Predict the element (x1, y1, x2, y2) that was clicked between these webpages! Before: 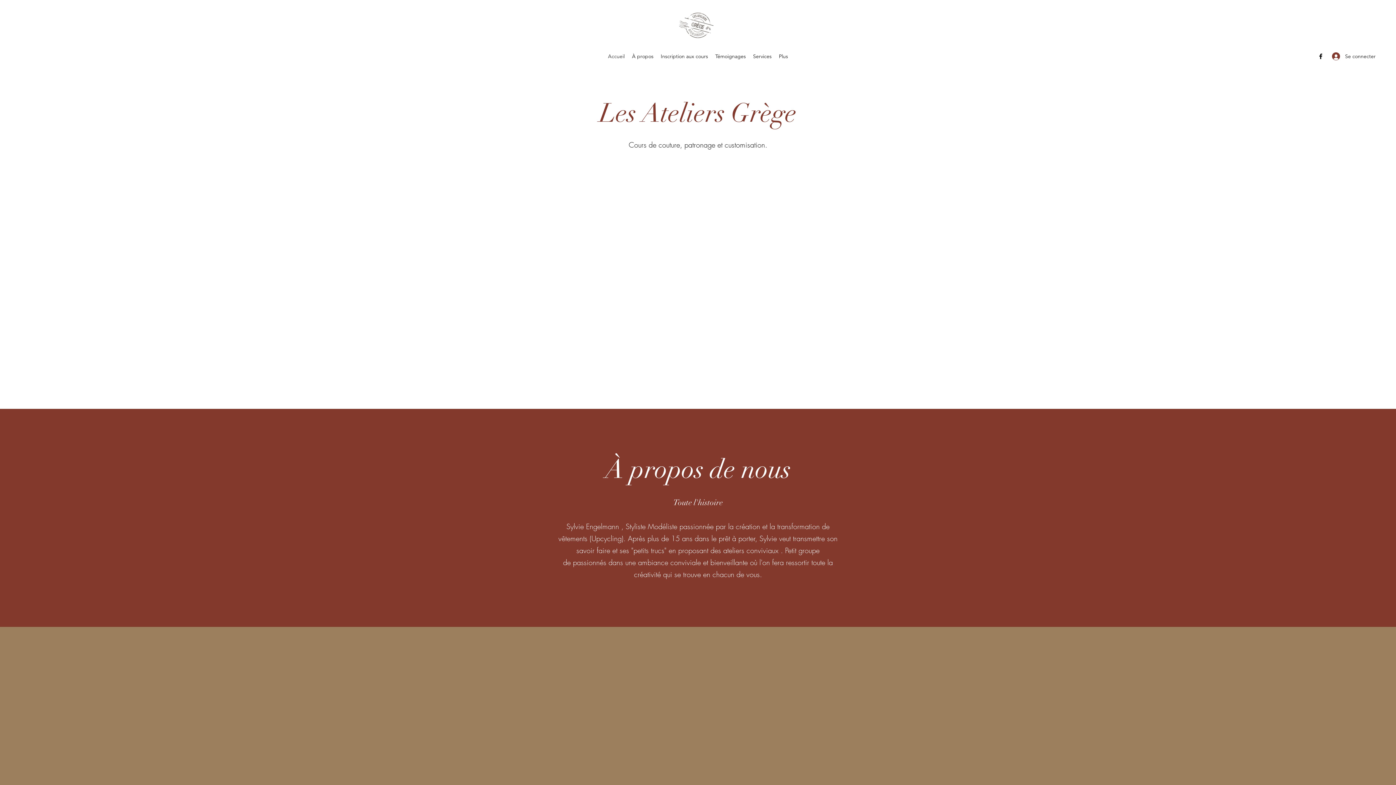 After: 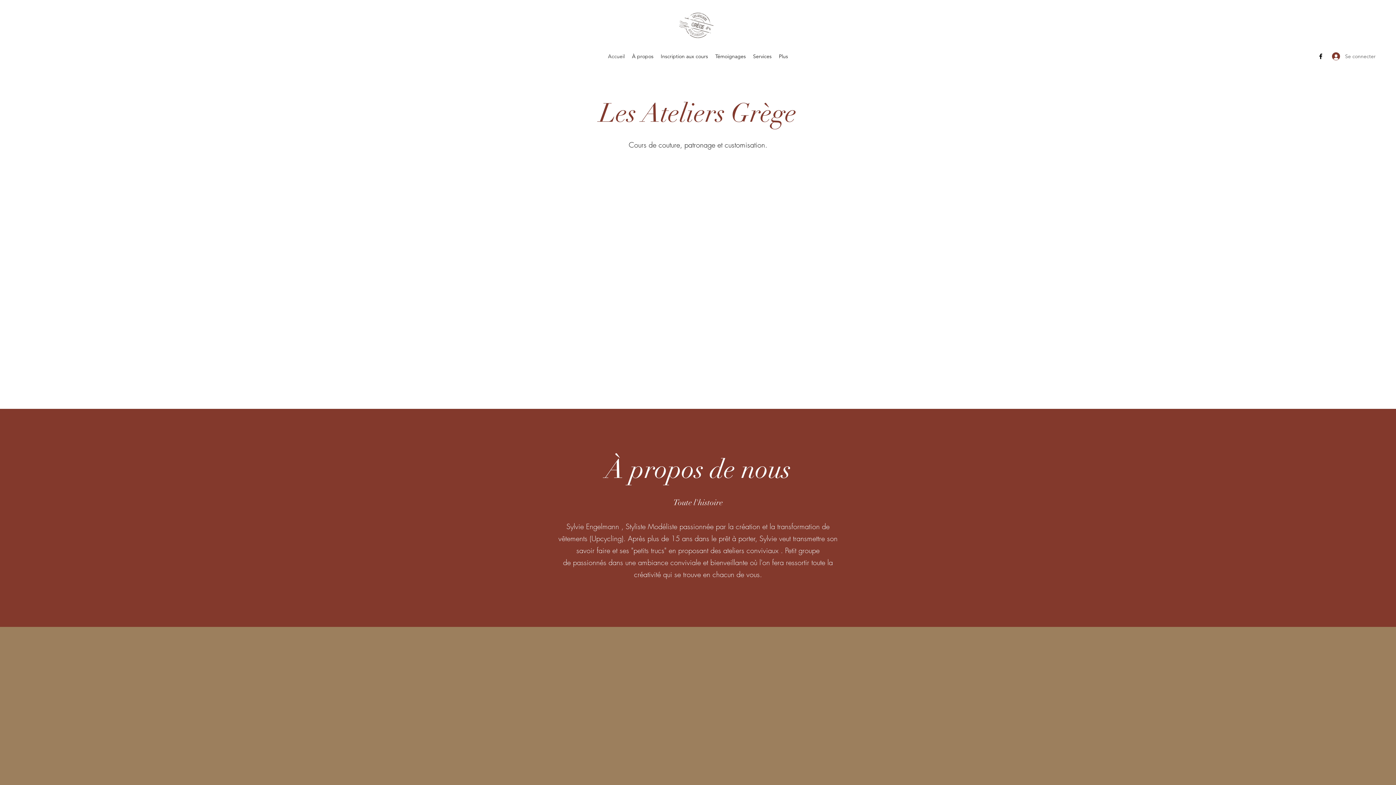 Action: bbox: (1327, 49, 1367, 63) label: Se connecter